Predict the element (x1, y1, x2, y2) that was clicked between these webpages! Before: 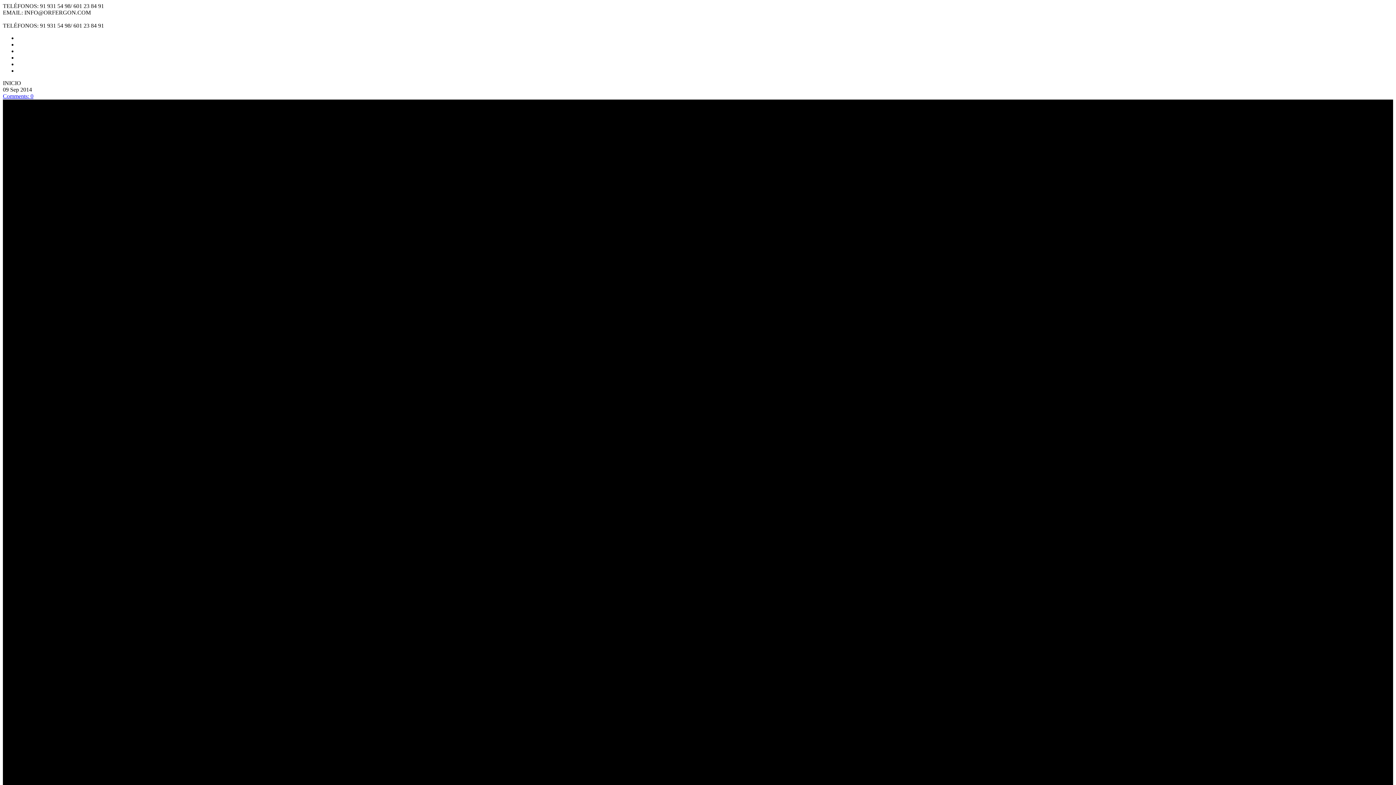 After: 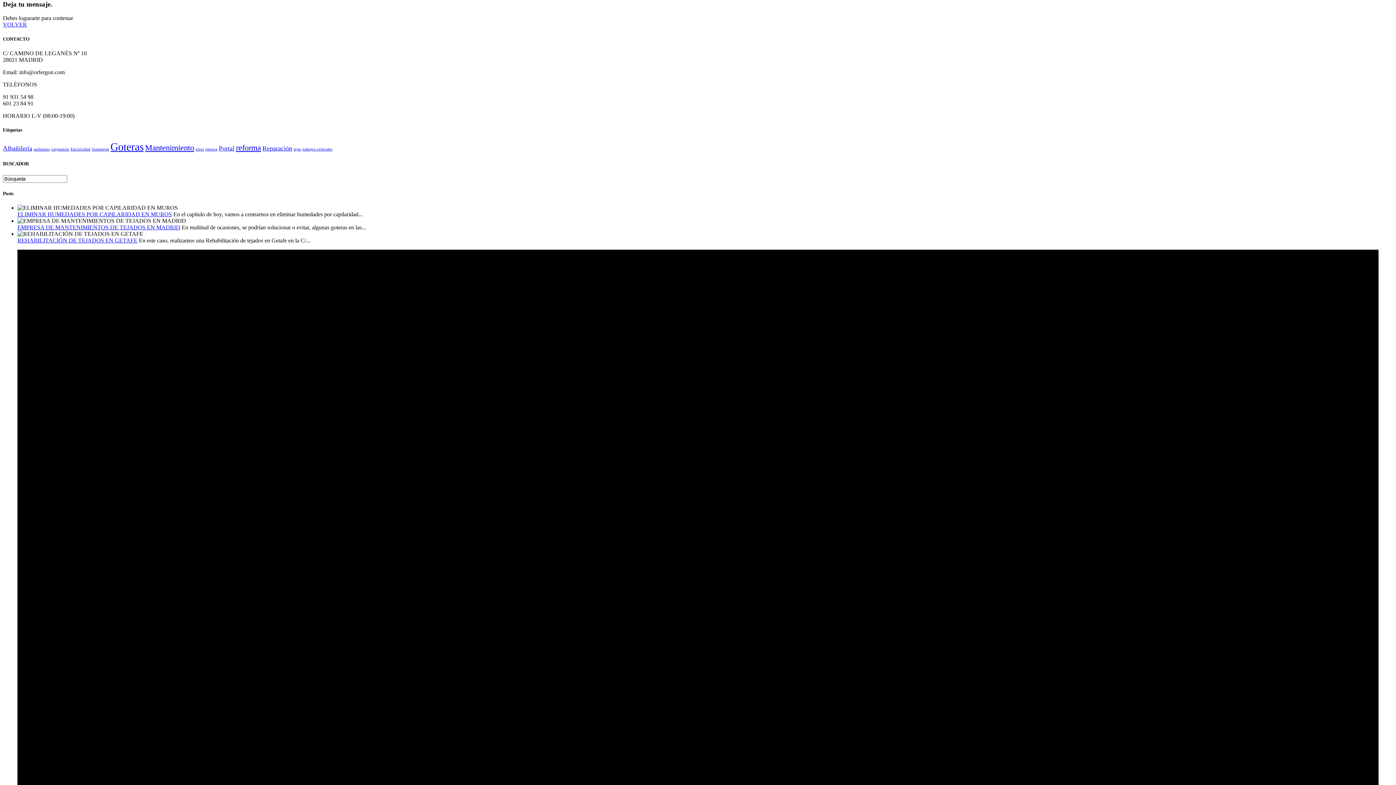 Action: bbox: (2, 93, 33, 99) label: Comments: 0